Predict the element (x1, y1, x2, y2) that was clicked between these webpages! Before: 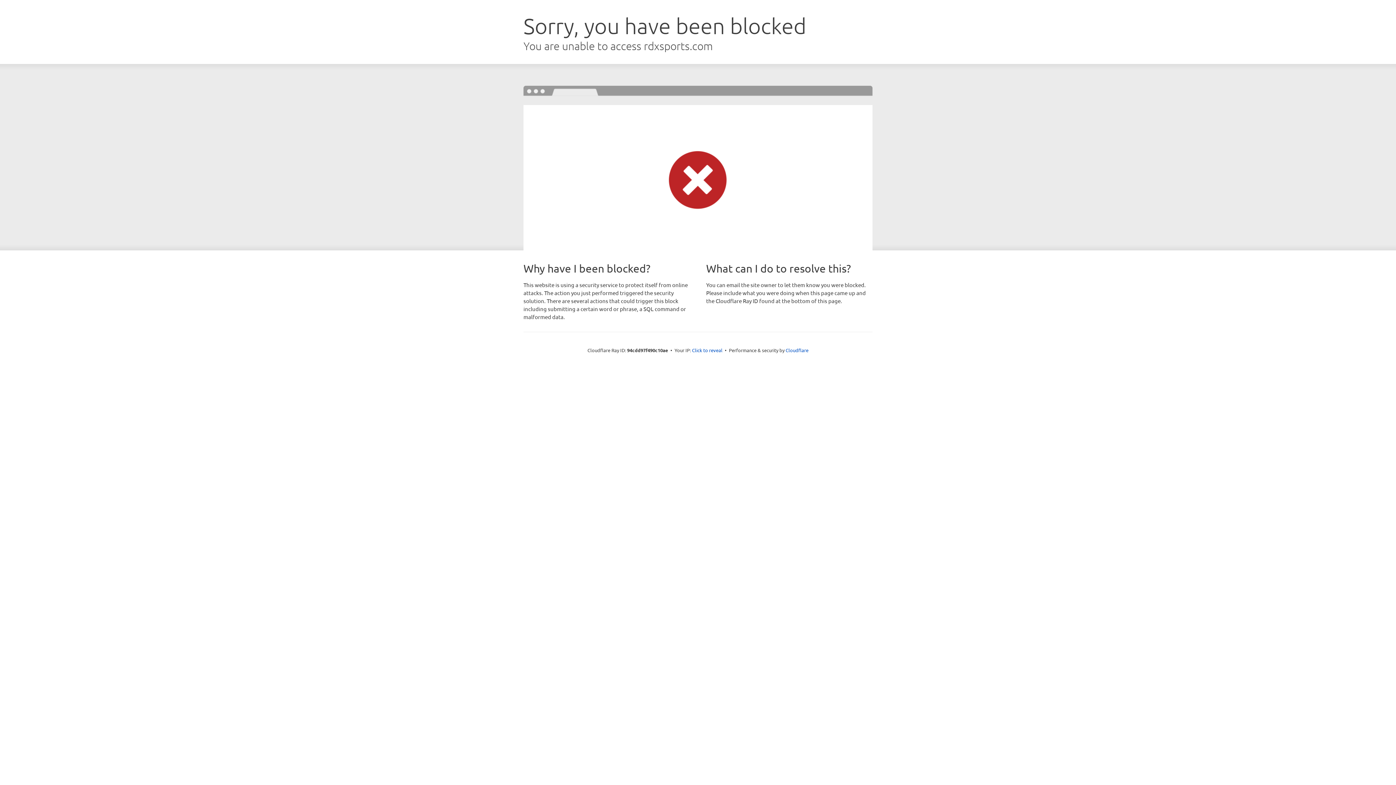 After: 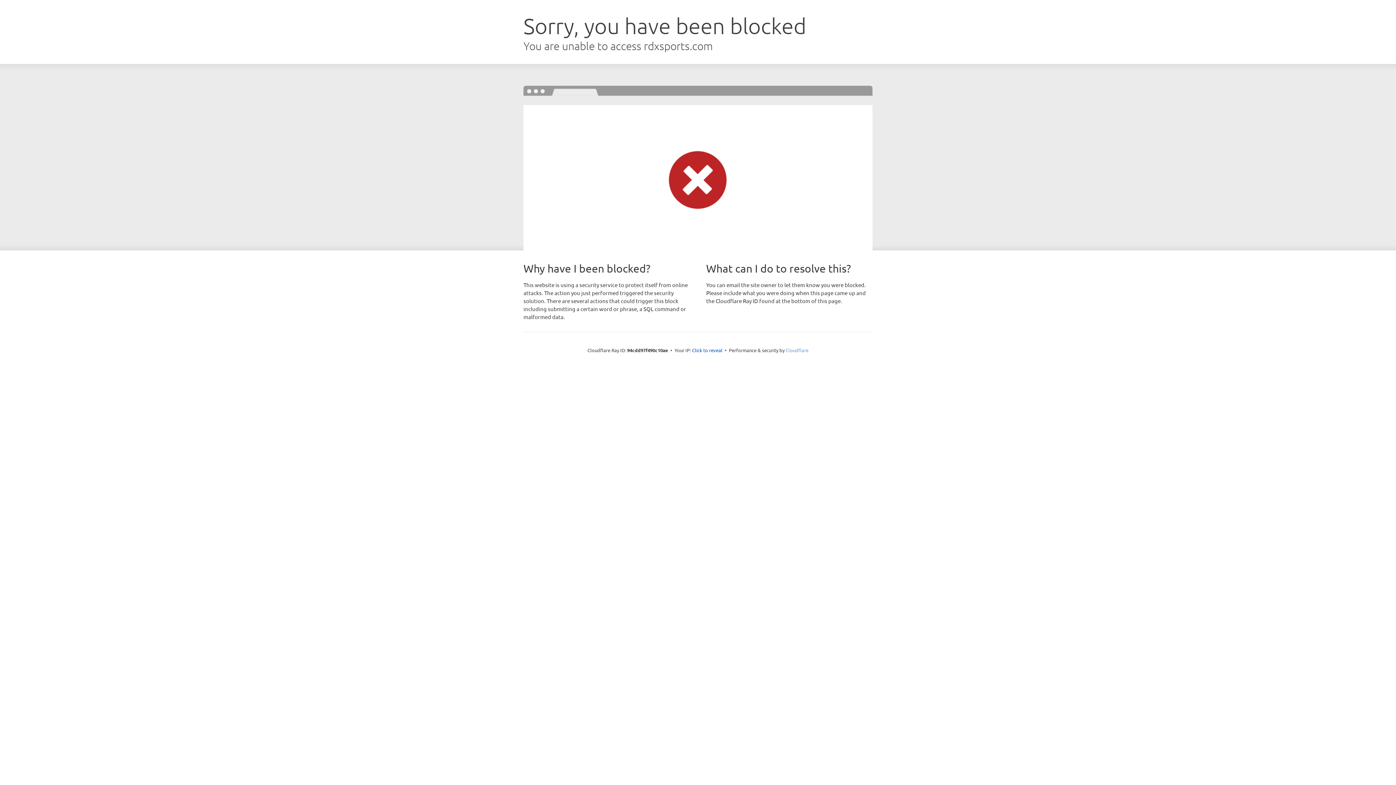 Action: bbox: (785, 347, 808, 353) label: Cloudflare